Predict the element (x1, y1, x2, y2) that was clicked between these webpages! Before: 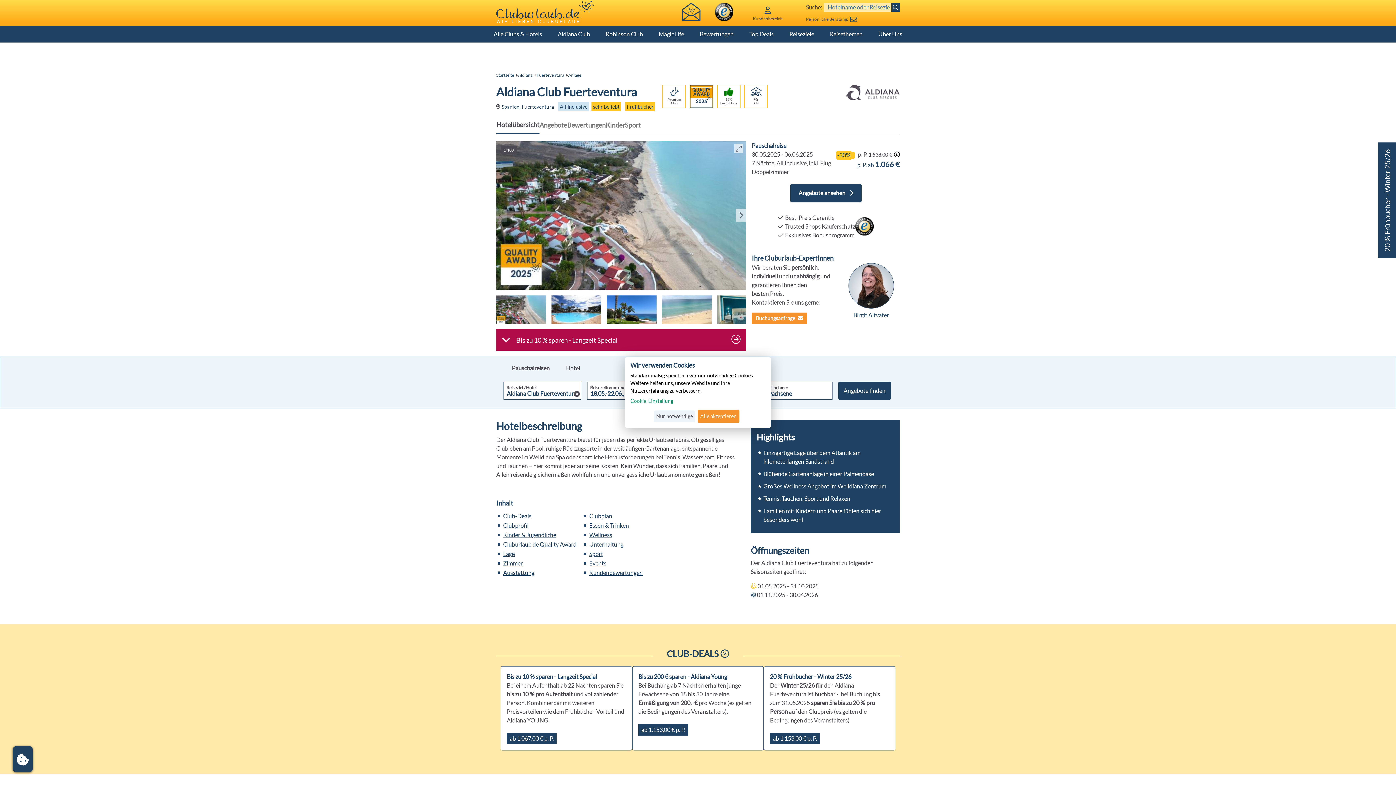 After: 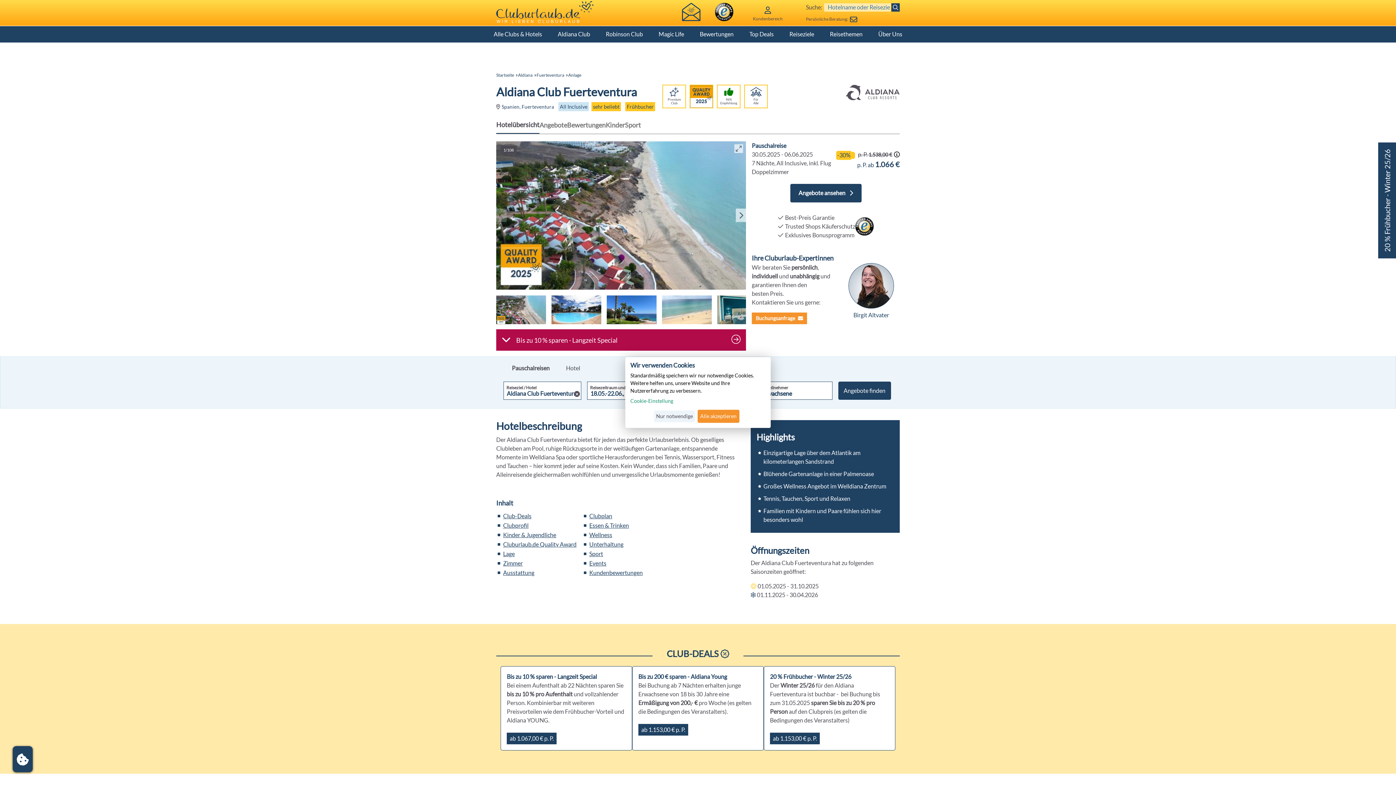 Action: label: Pauschalreisen bbox: (504, 361, 557, 374)